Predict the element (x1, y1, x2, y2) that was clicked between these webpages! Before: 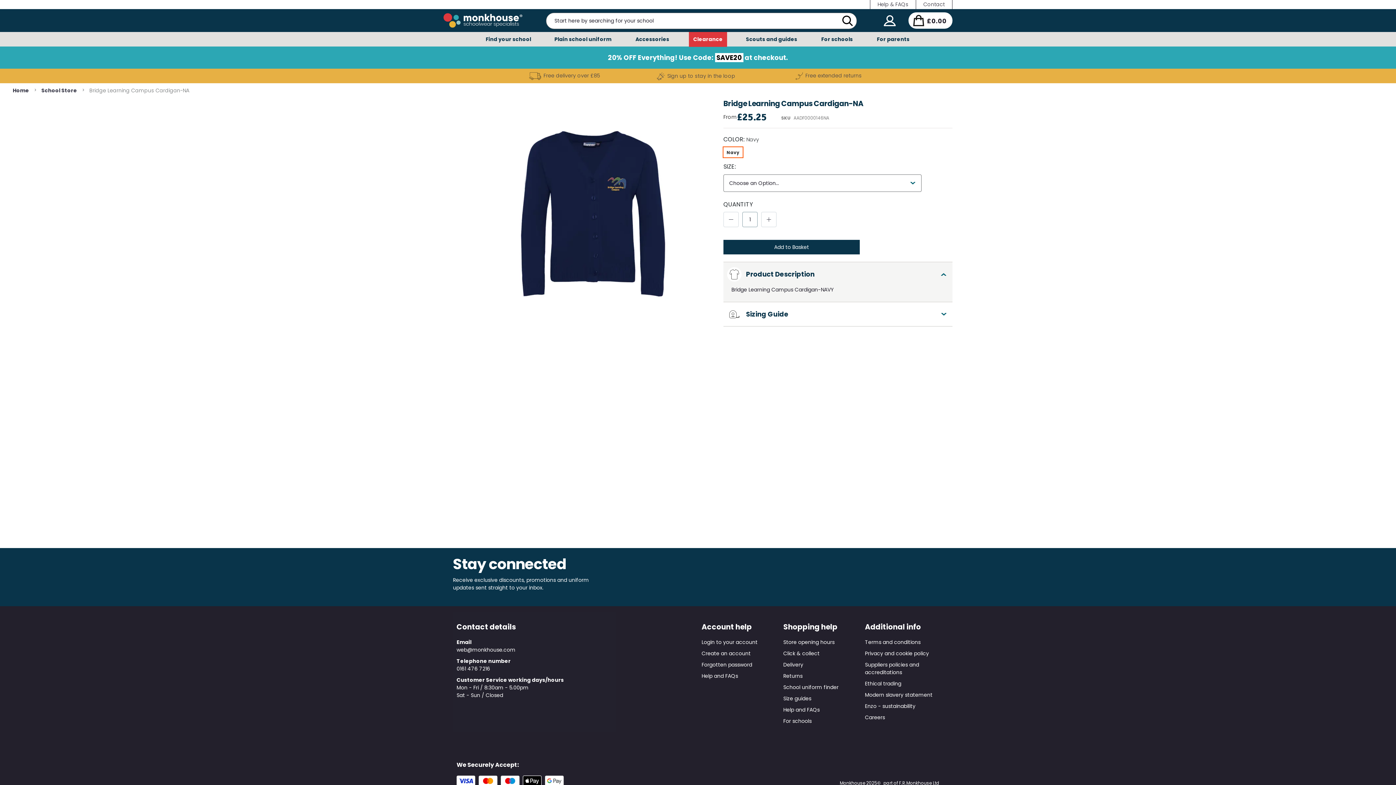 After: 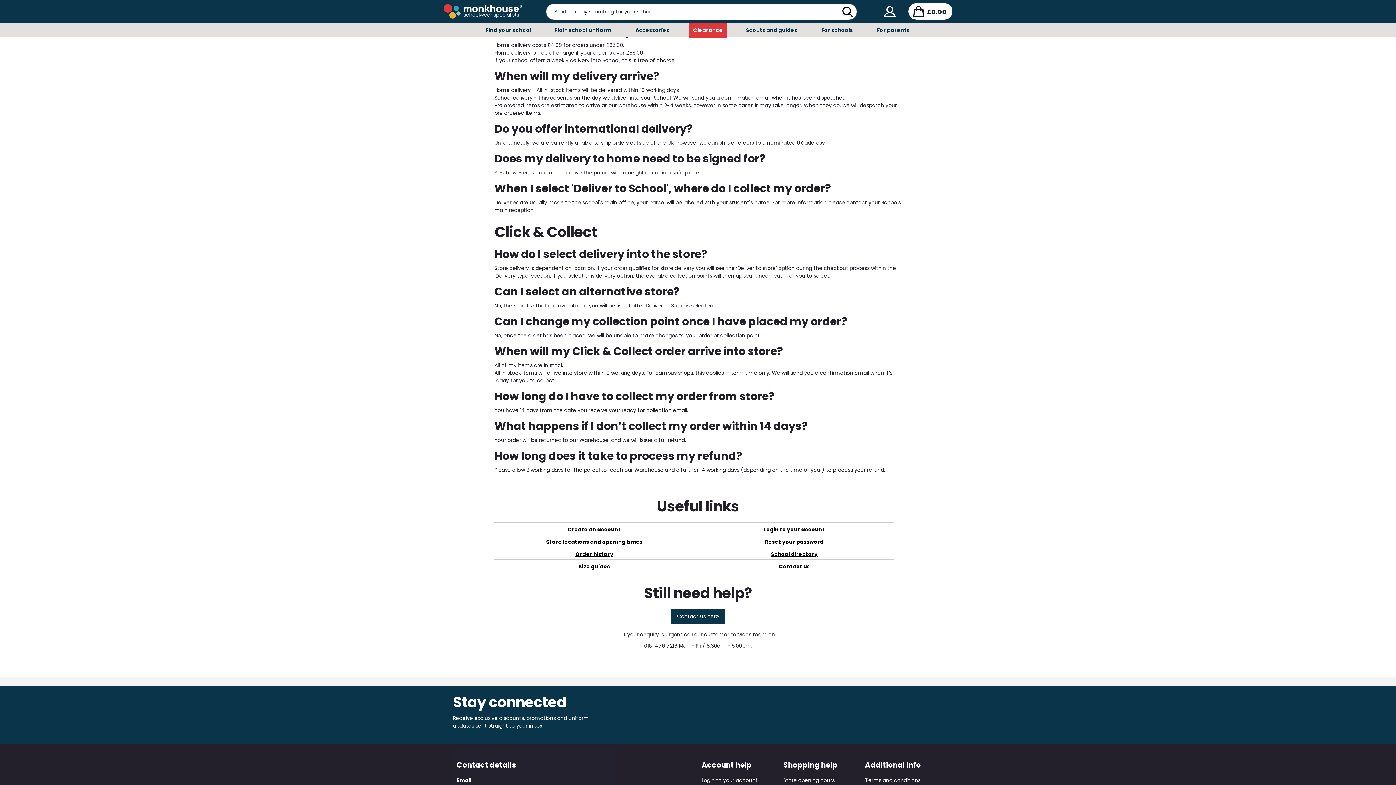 Action: label: Delivery bbox: (783, 661, 803, 669)